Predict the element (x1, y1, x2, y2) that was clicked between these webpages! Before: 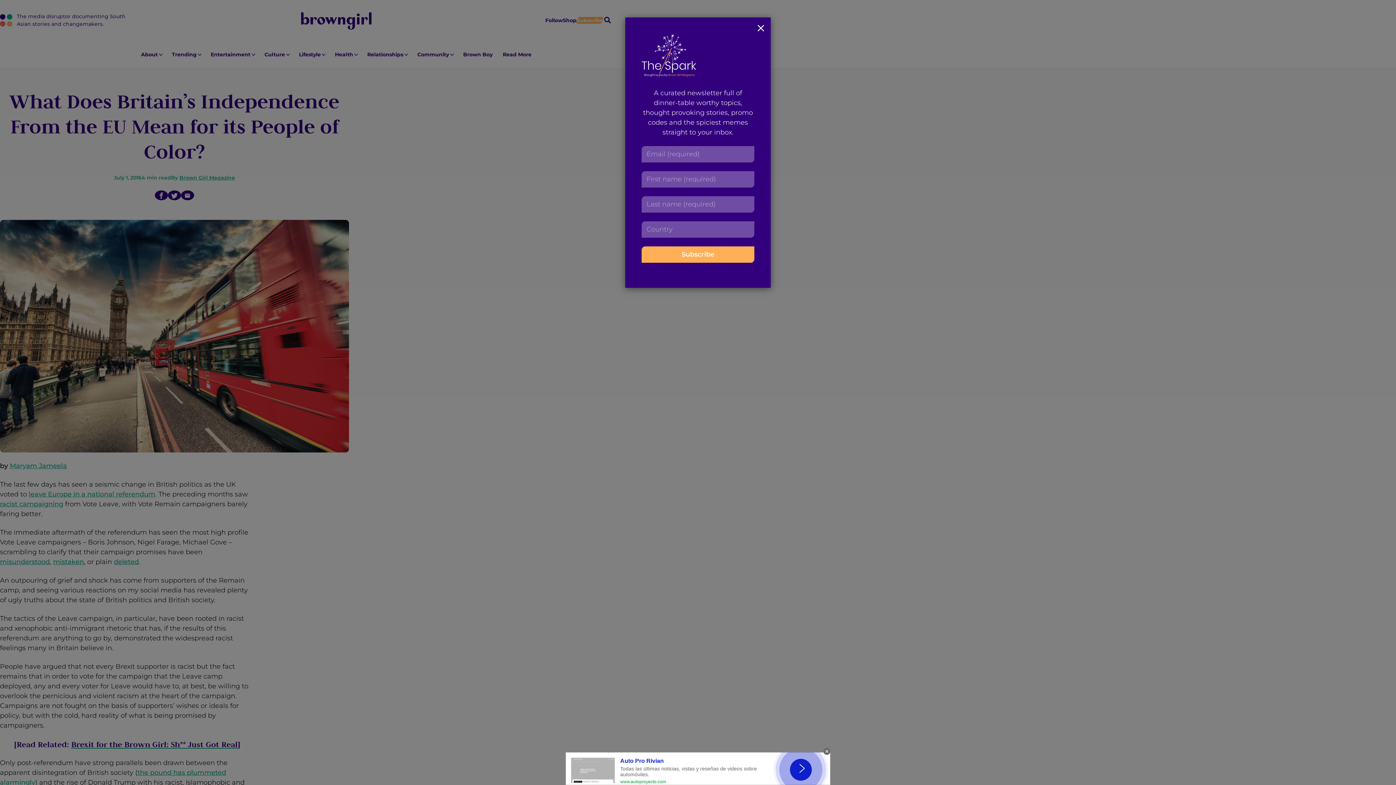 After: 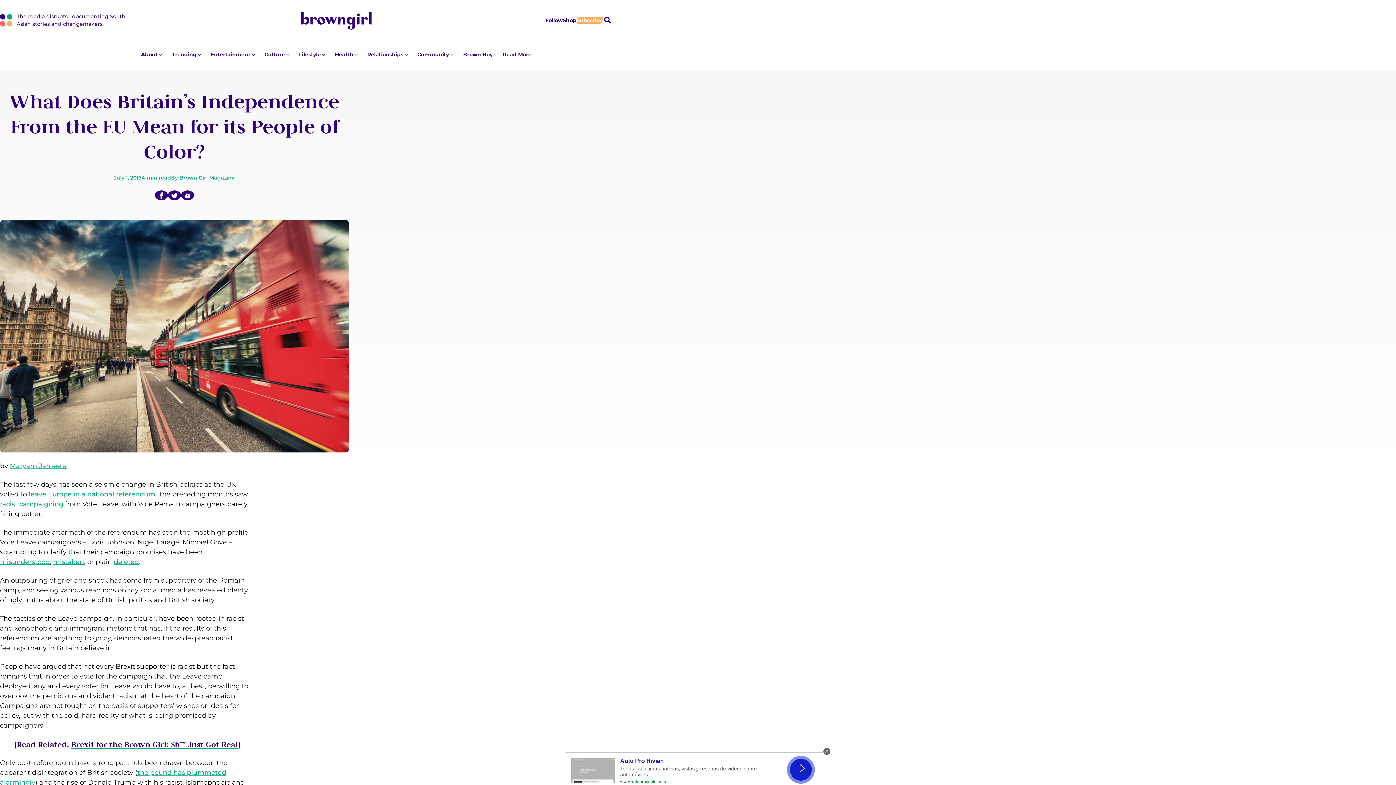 Action: bbox: (751, 17, 770, 40)